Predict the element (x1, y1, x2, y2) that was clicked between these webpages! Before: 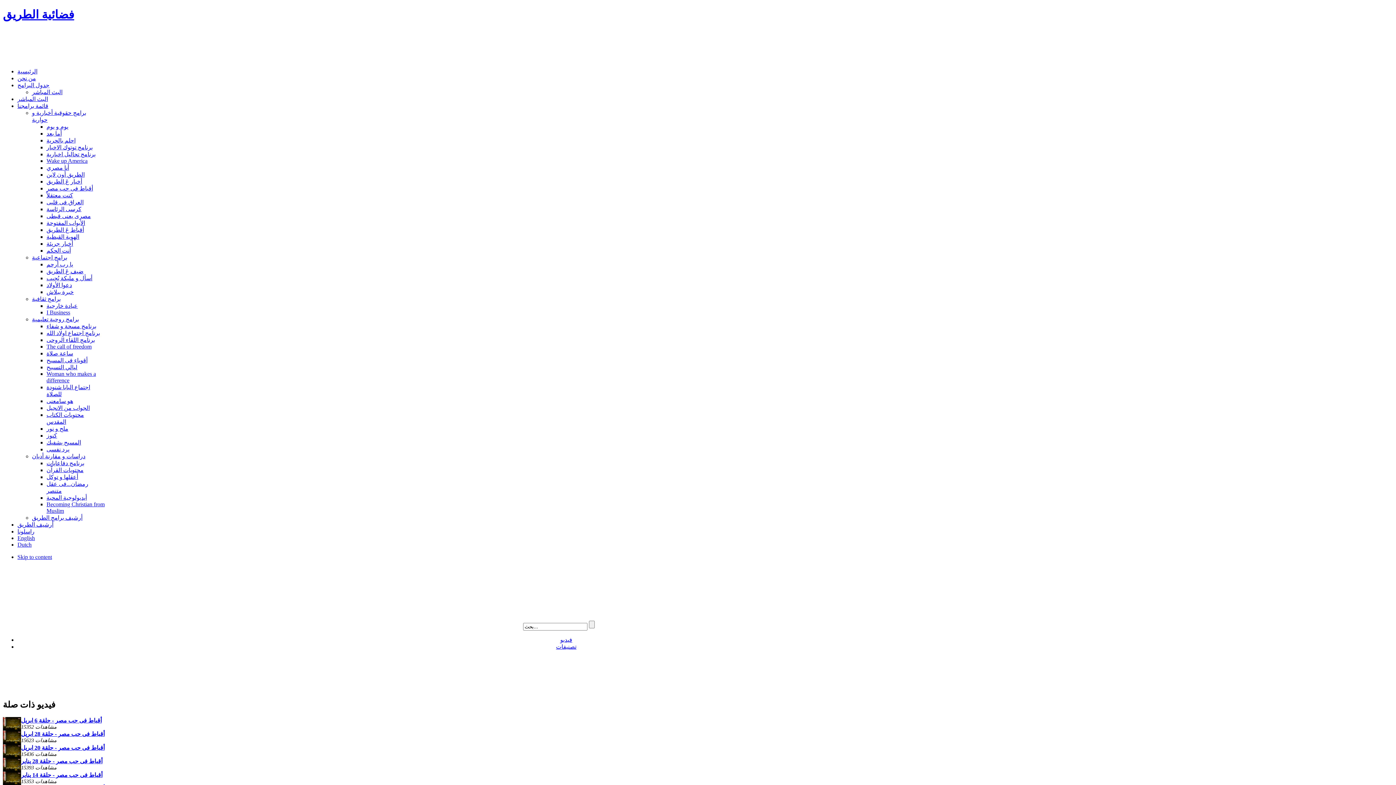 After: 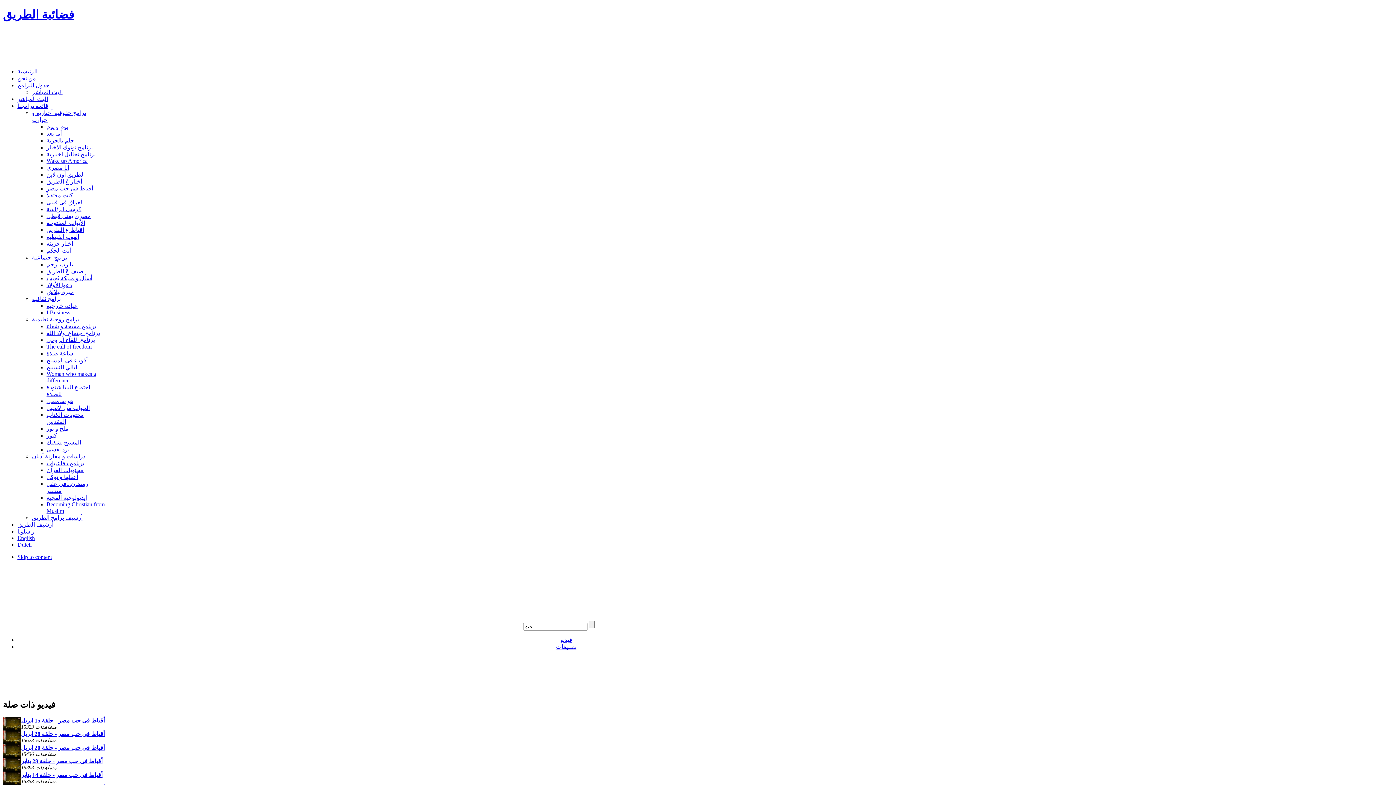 Action: label: أقباط فى حب مصر - حلقة 6 ابريل bbox: (21, 717, 101, 723)